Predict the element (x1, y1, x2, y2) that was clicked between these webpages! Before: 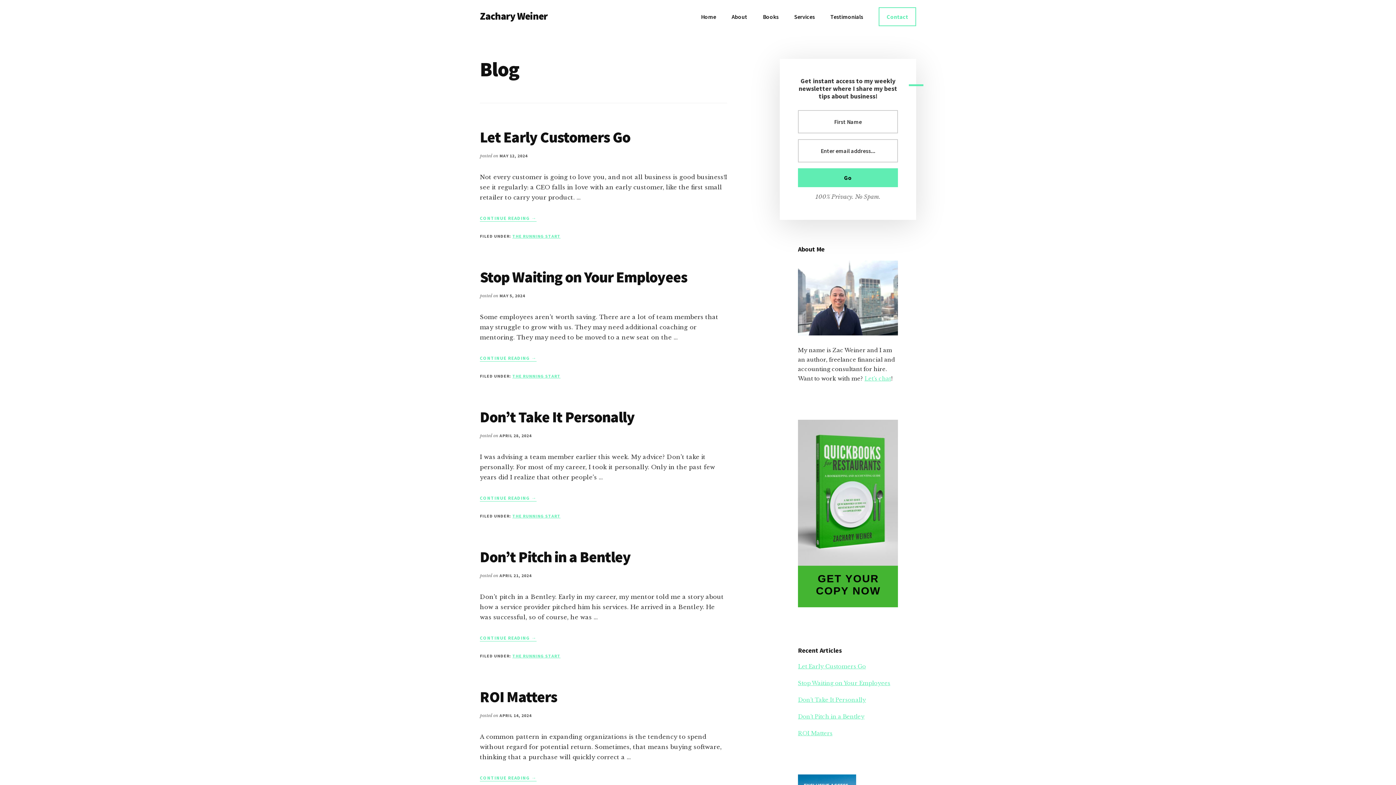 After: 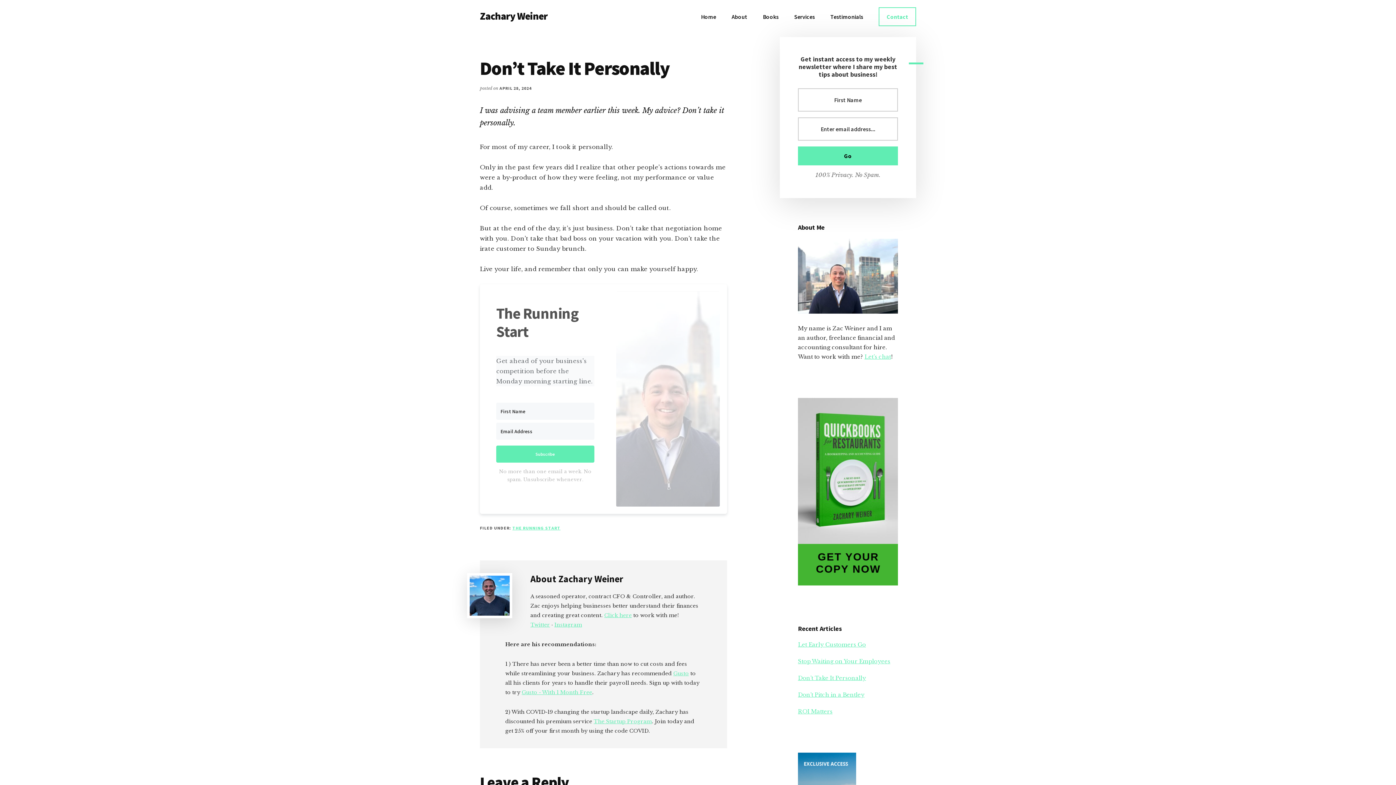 Action: label: Don’t Take It Personally bbox: (480, 407, 634, 426)